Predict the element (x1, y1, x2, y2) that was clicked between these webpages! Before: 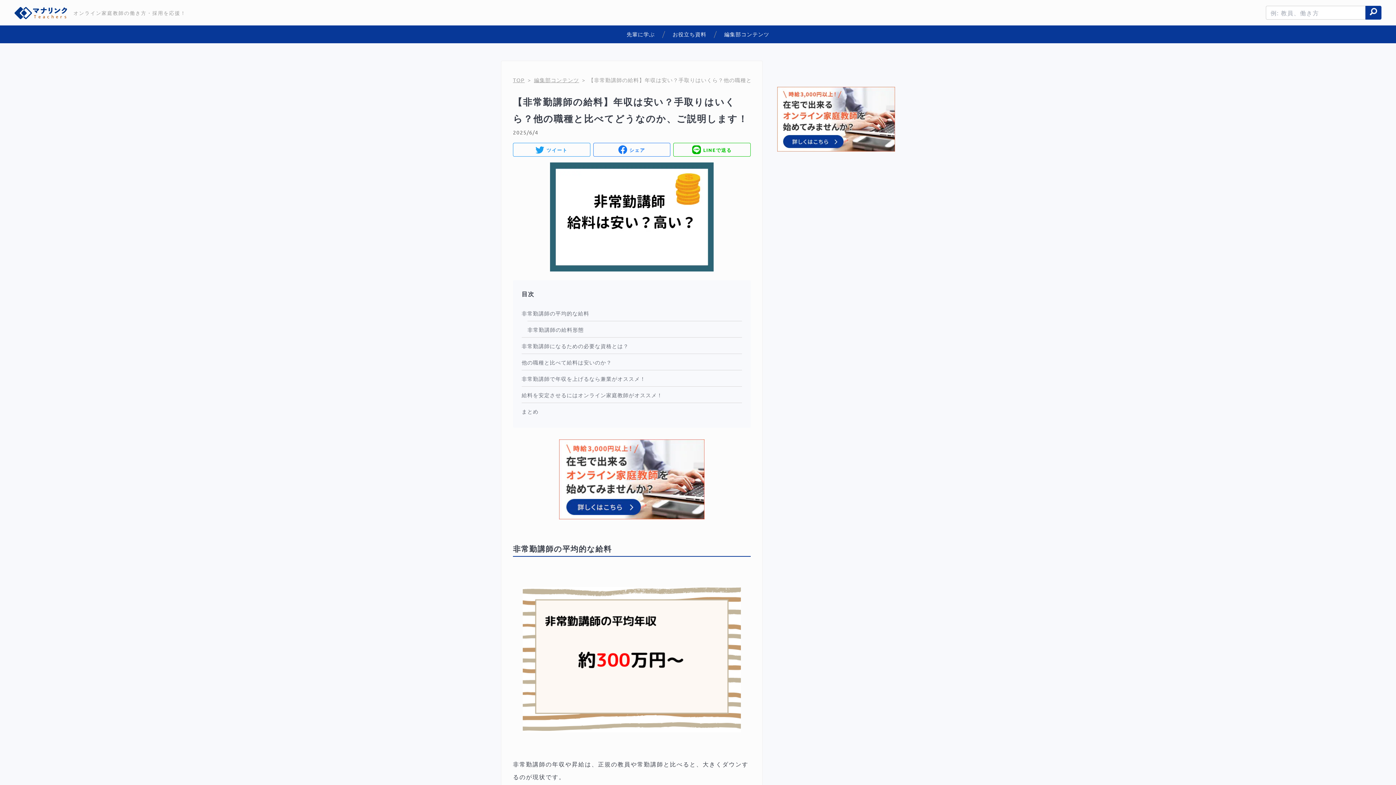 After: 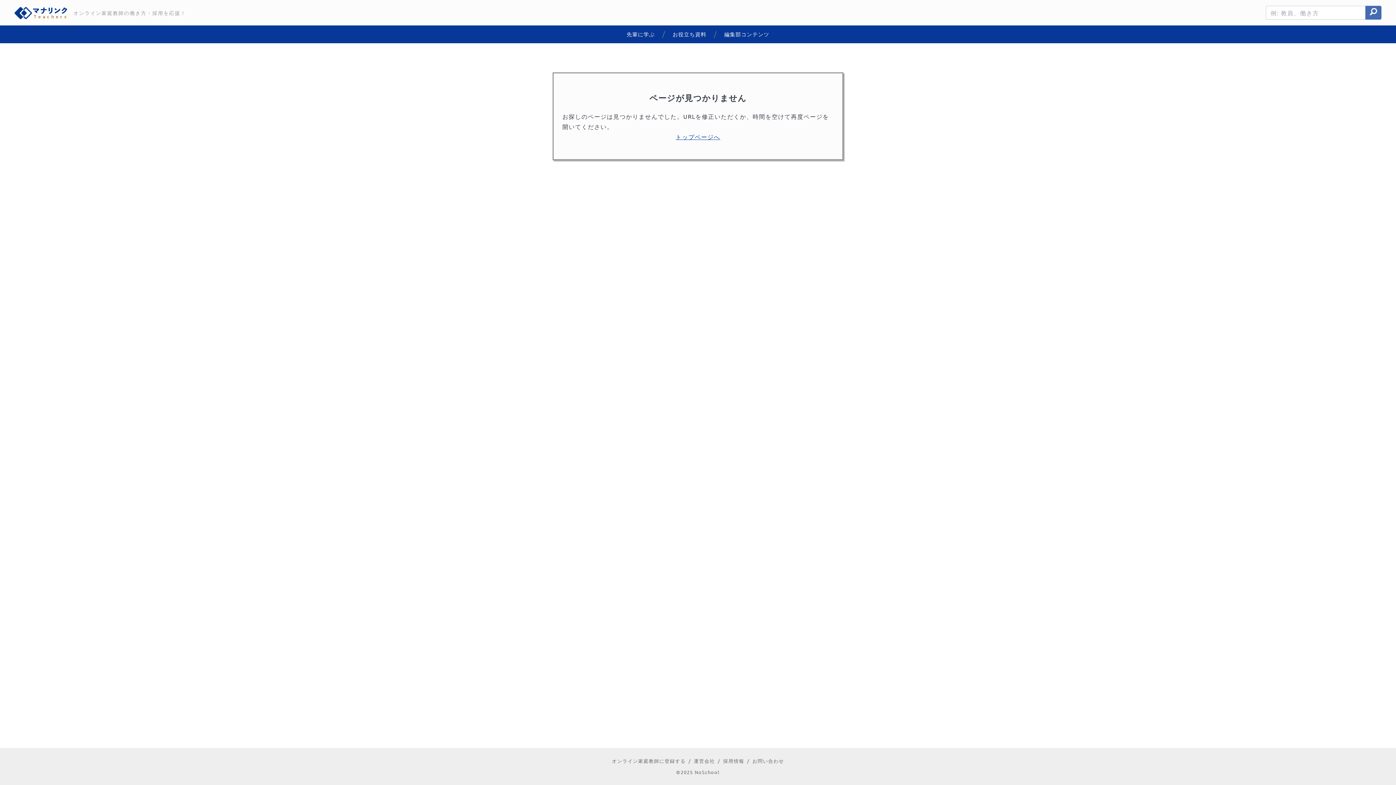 Action: bbox: (1365, 5, 1381, 19)